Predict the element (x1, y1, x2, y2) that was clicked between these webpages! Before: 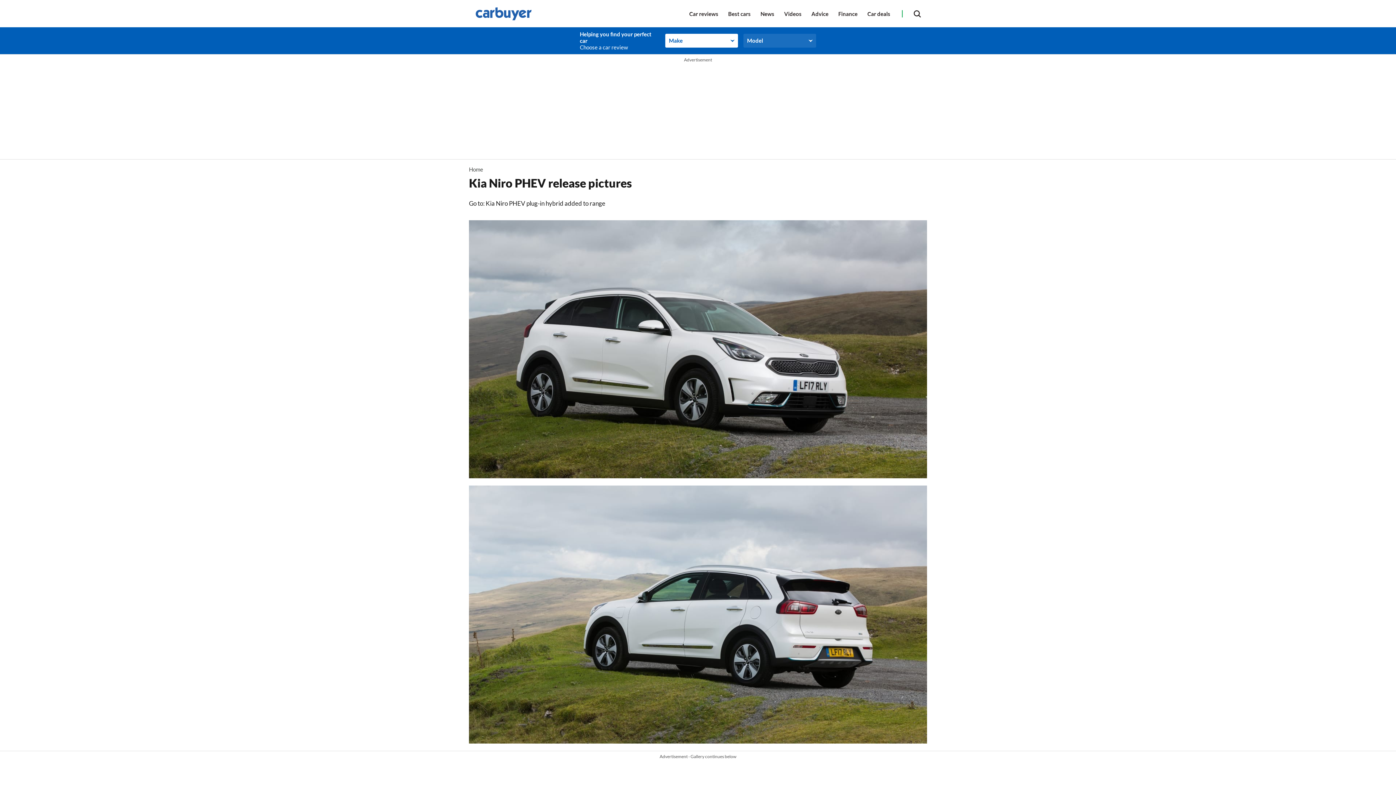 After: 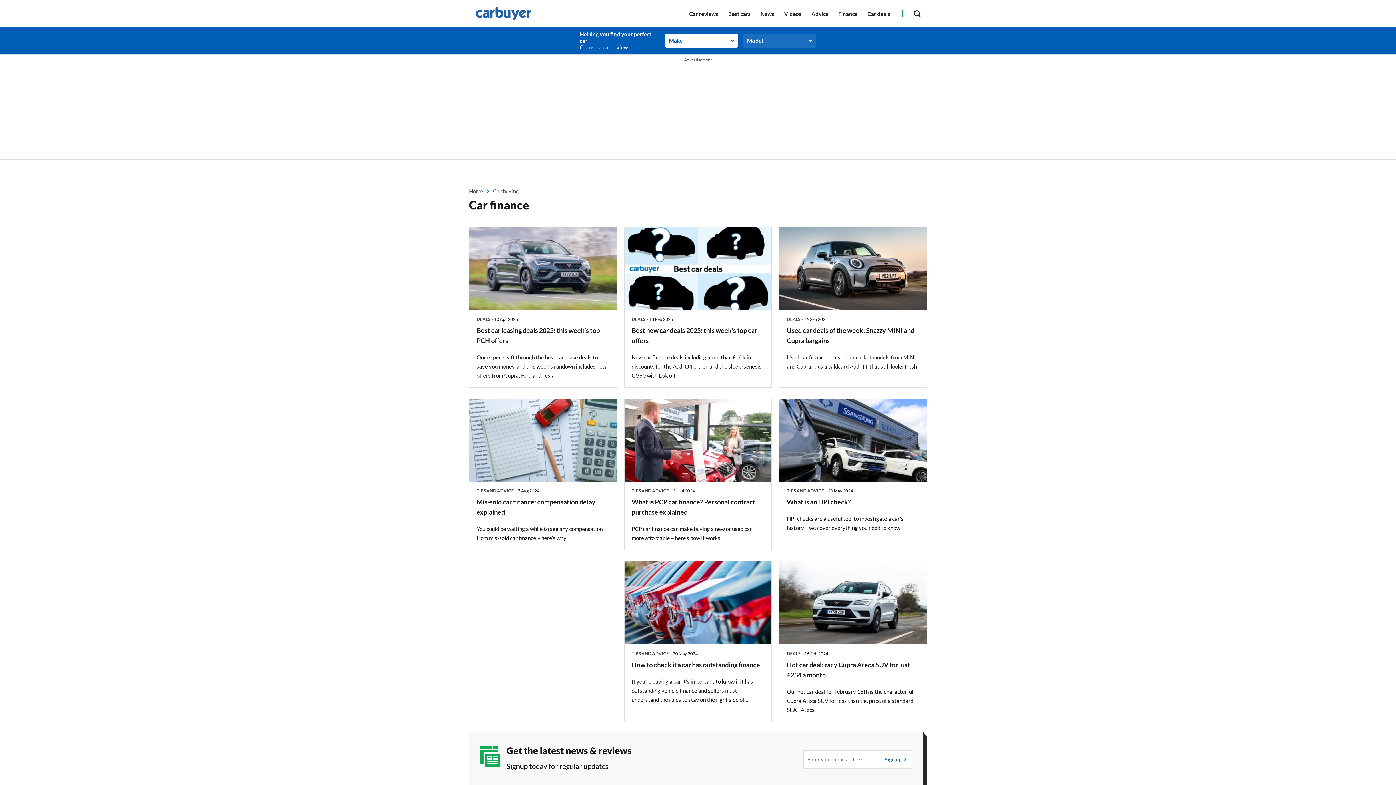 Action: bbox: (838, 2, 867, 24) label: Finance